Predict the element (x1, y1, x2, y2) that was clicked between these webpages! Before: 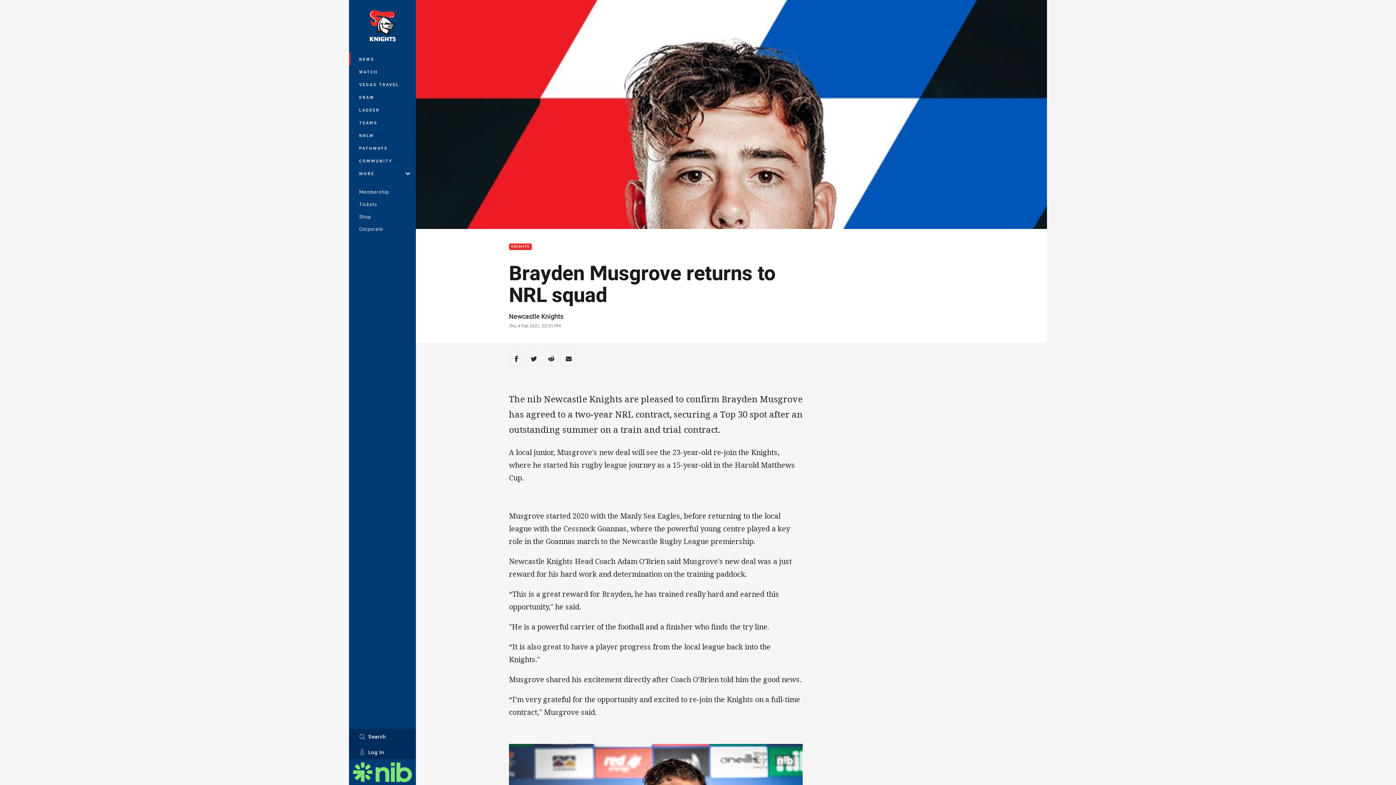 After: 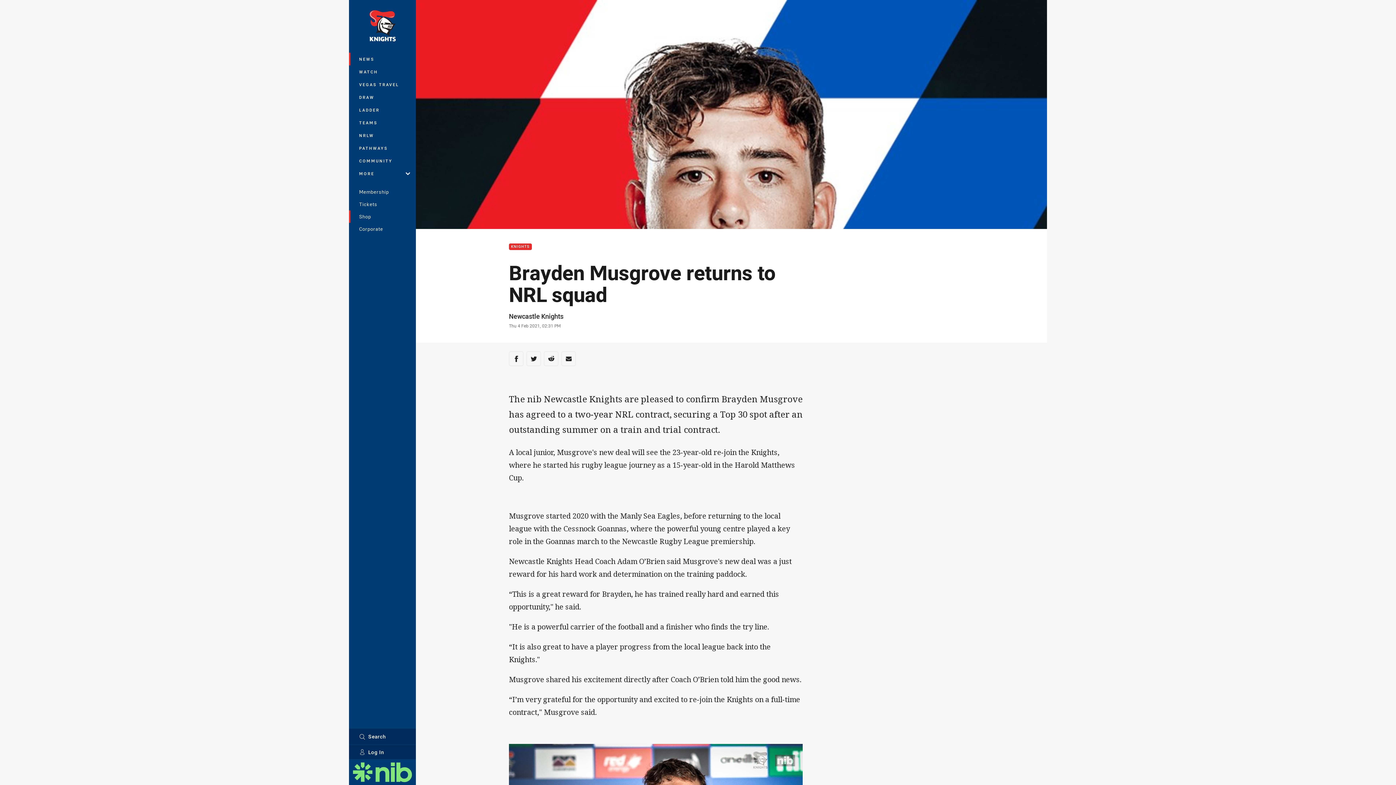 Action: label: Shop bbox: (349, 210, 416, 222)